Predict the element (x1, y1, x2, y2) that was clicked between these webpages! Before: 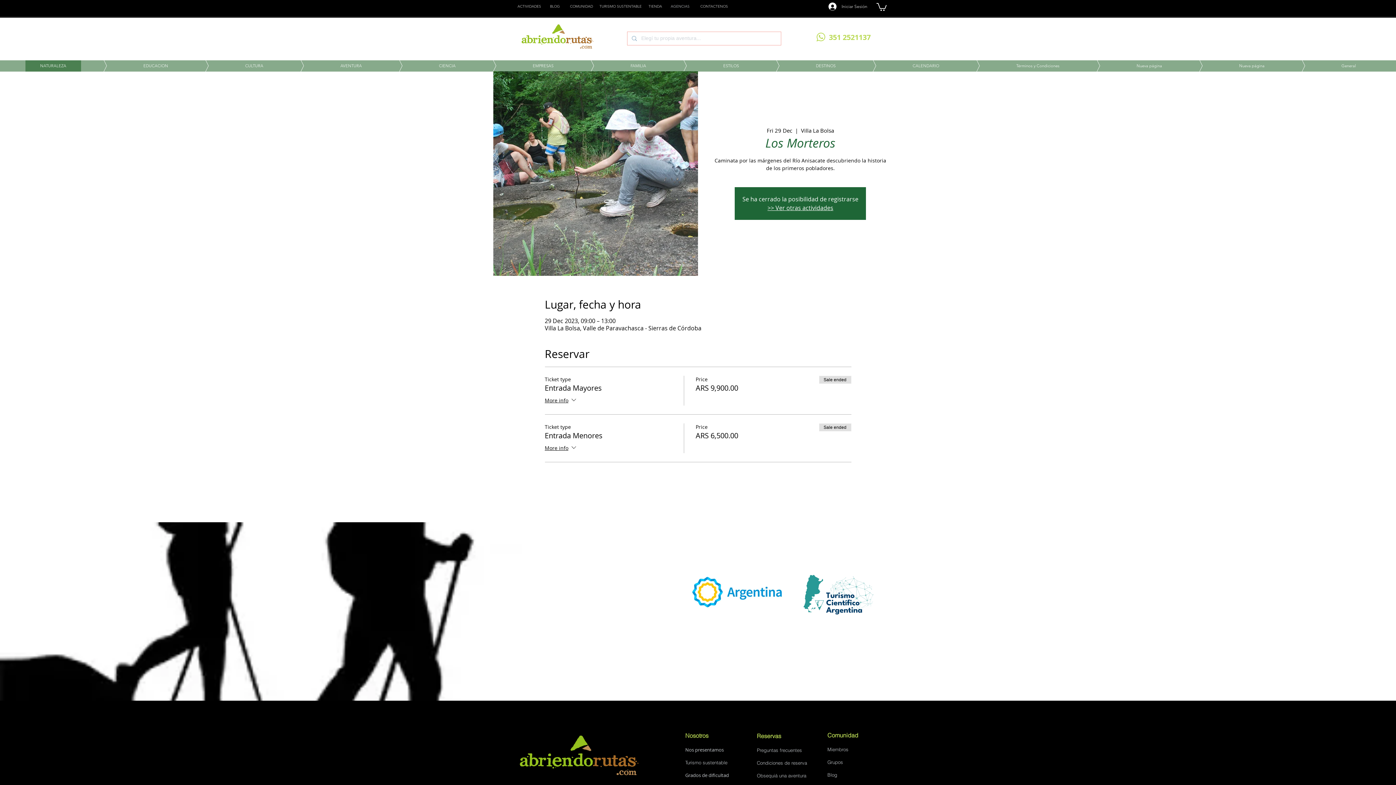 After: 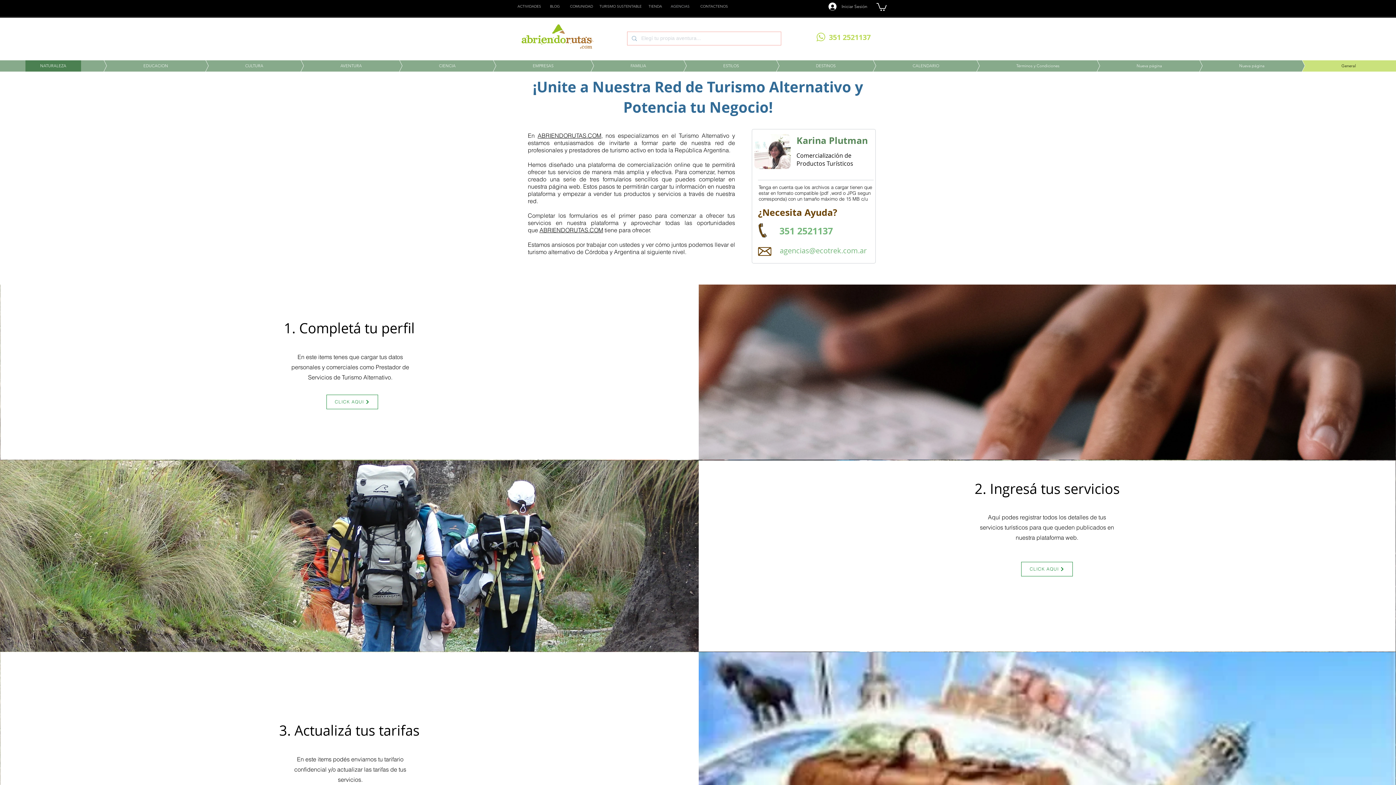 Action: label: General bbox: (1280, 60, 1396, 71)